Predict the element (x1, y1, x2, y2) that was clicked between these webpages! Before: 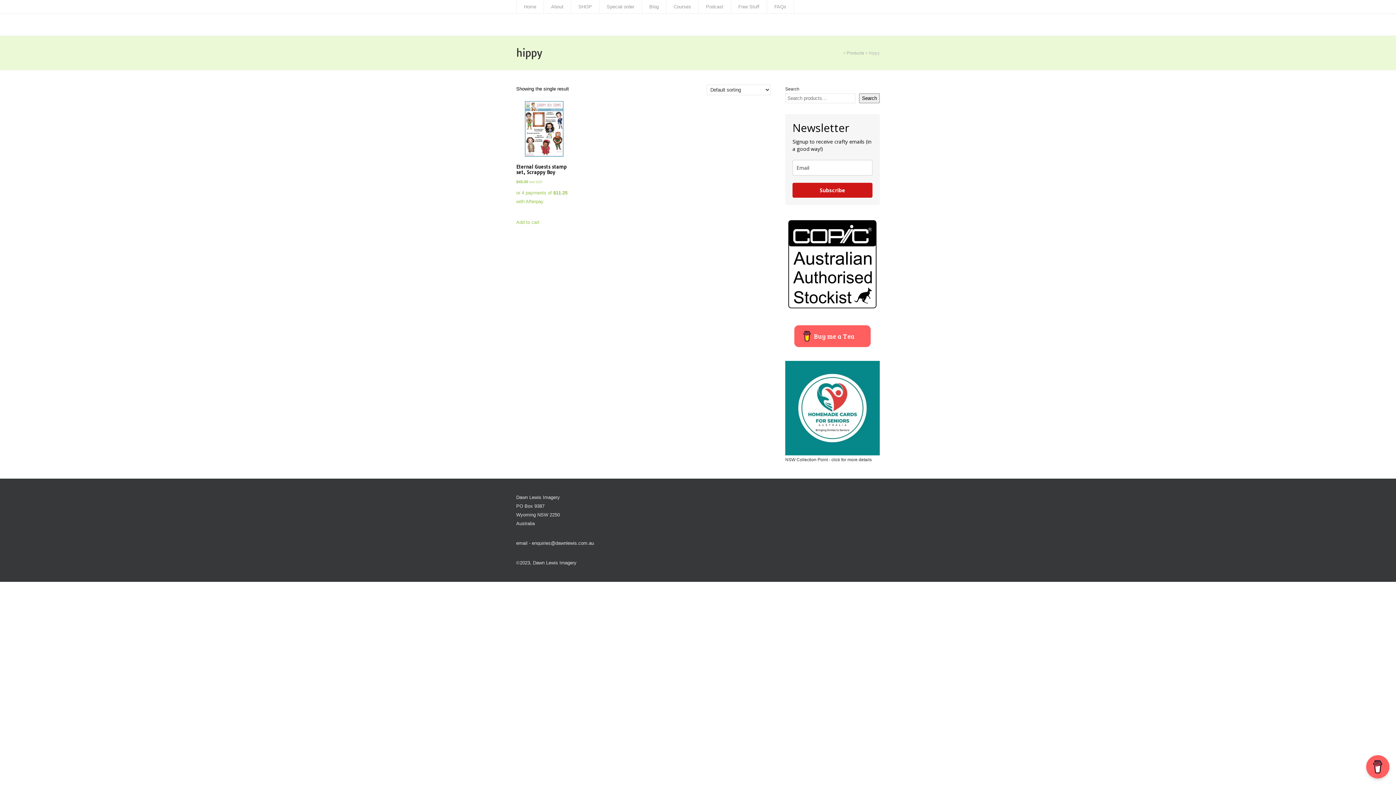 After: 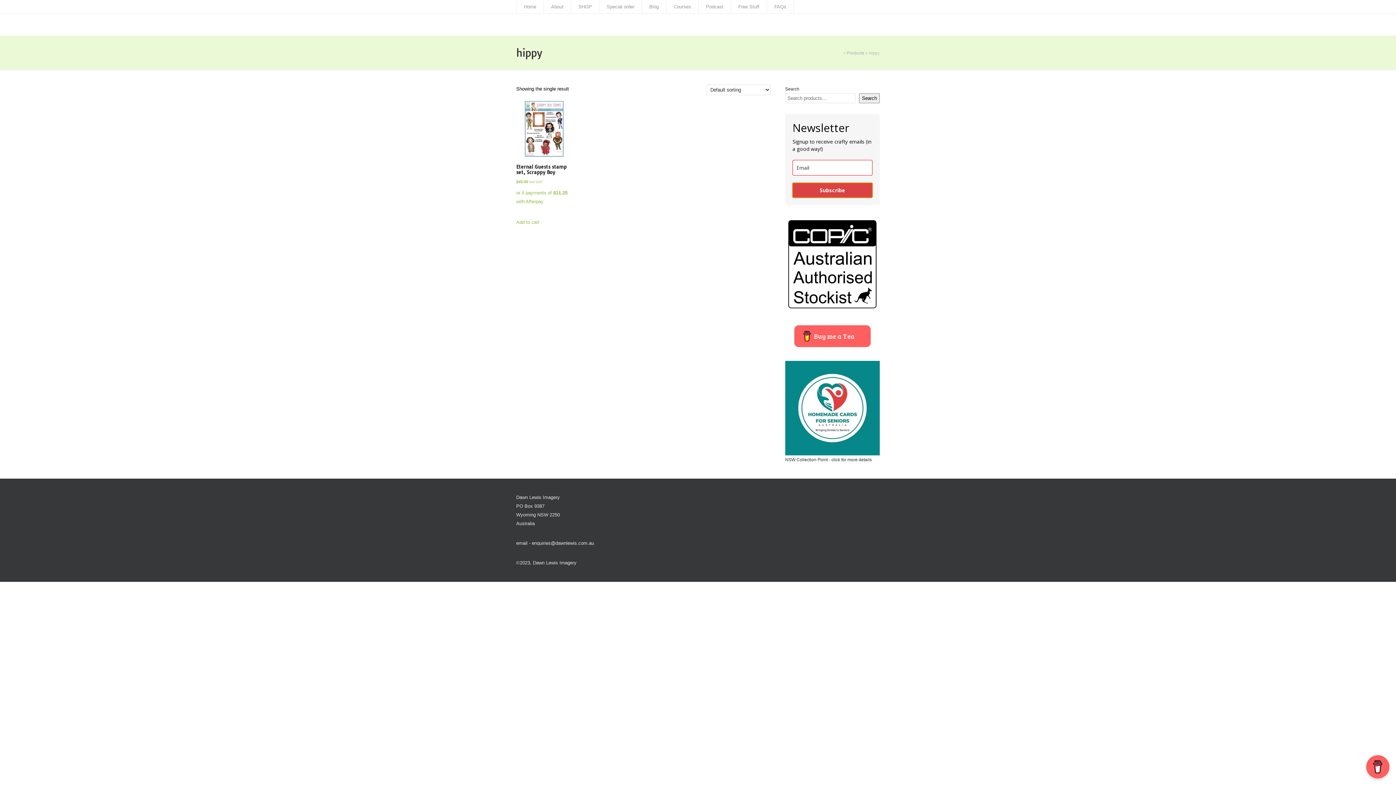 Action: bbox: (792, 182, 872, 197) label: Subscribe